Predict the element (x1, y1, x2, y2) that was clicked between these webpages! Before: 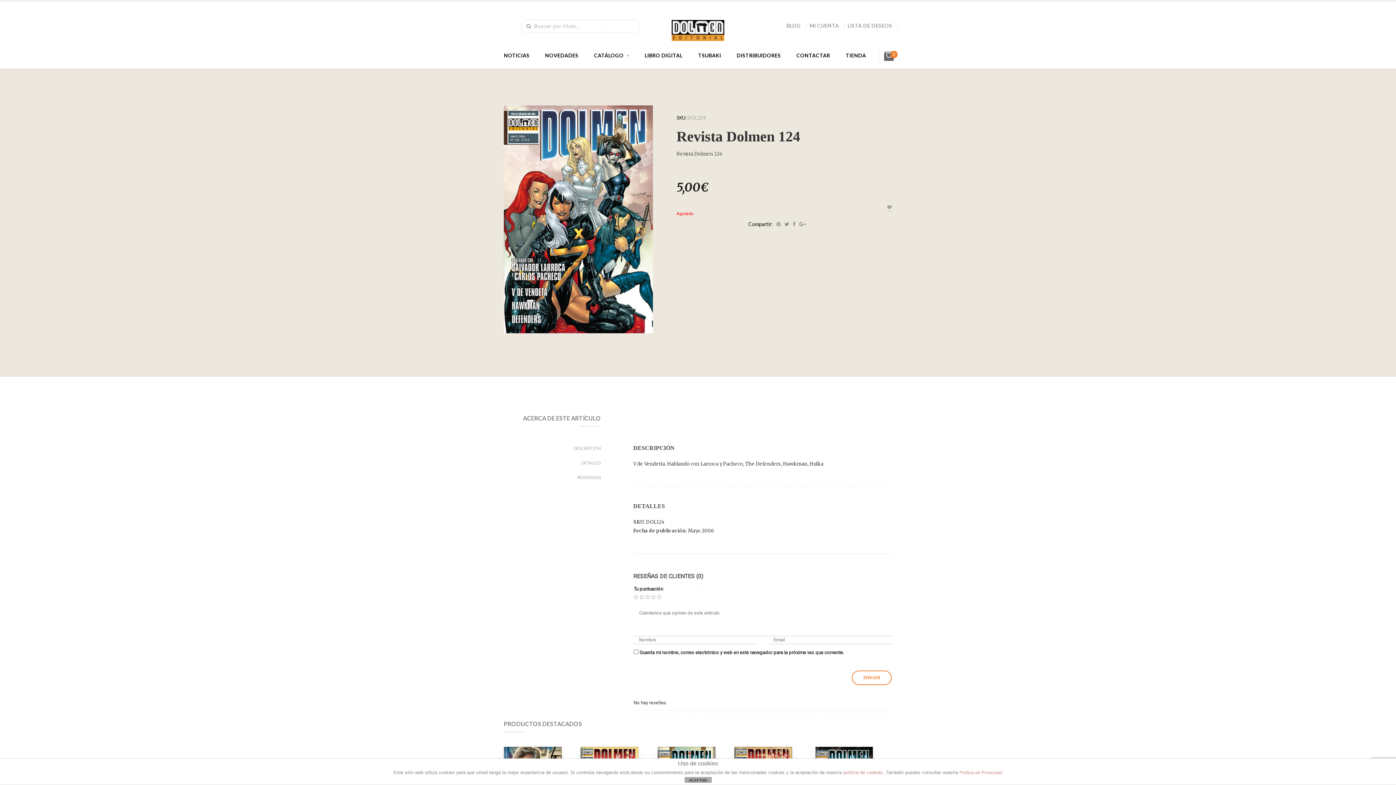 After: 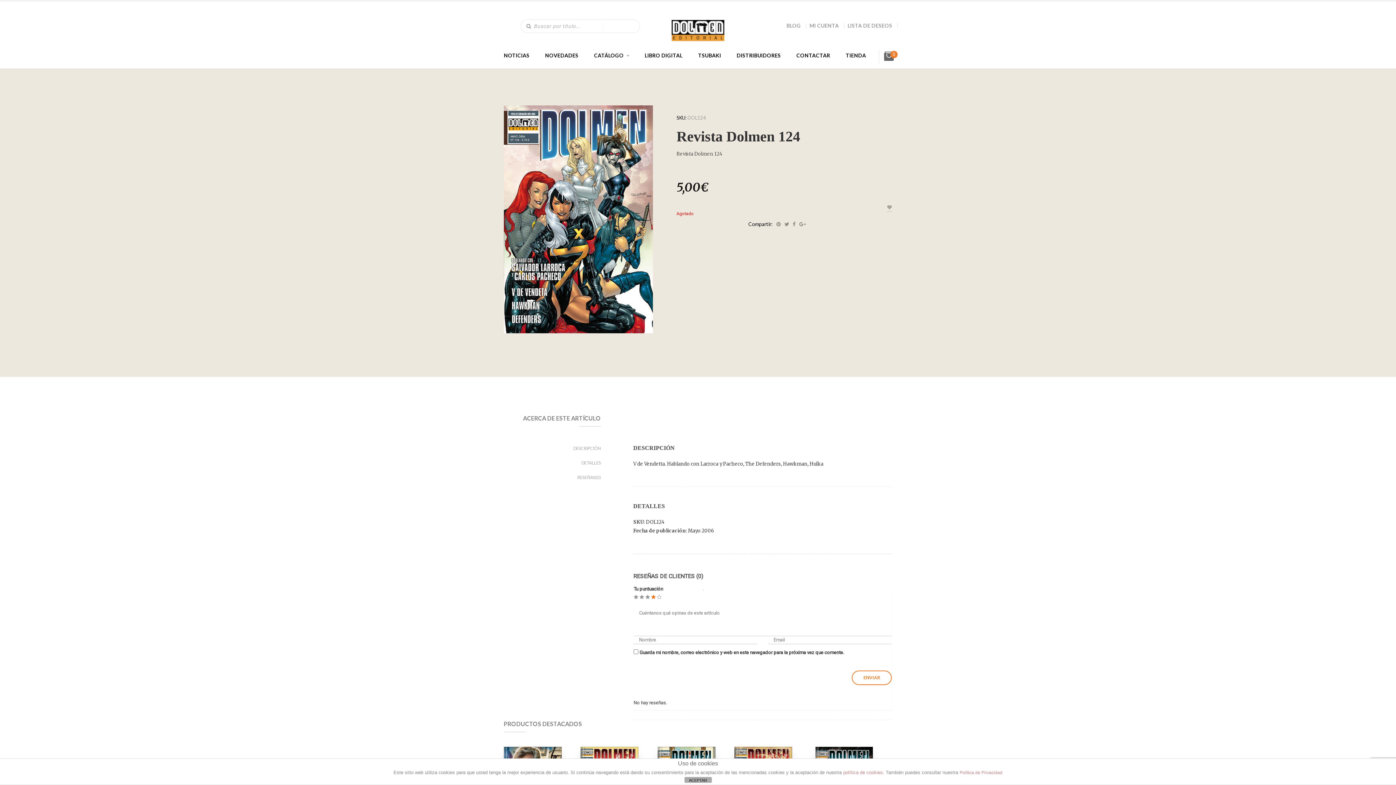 Action: label: 4 bbox: (651, 594, 656, 599)